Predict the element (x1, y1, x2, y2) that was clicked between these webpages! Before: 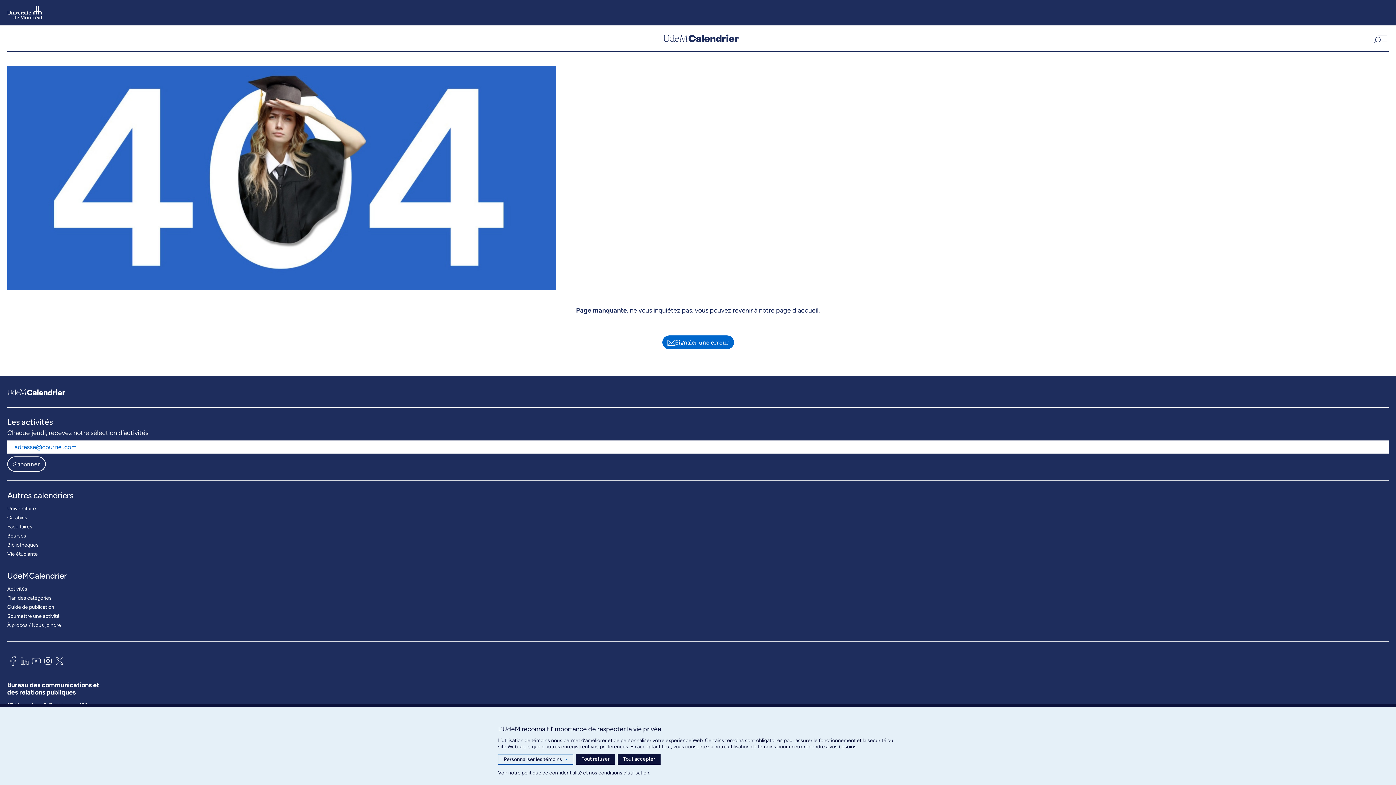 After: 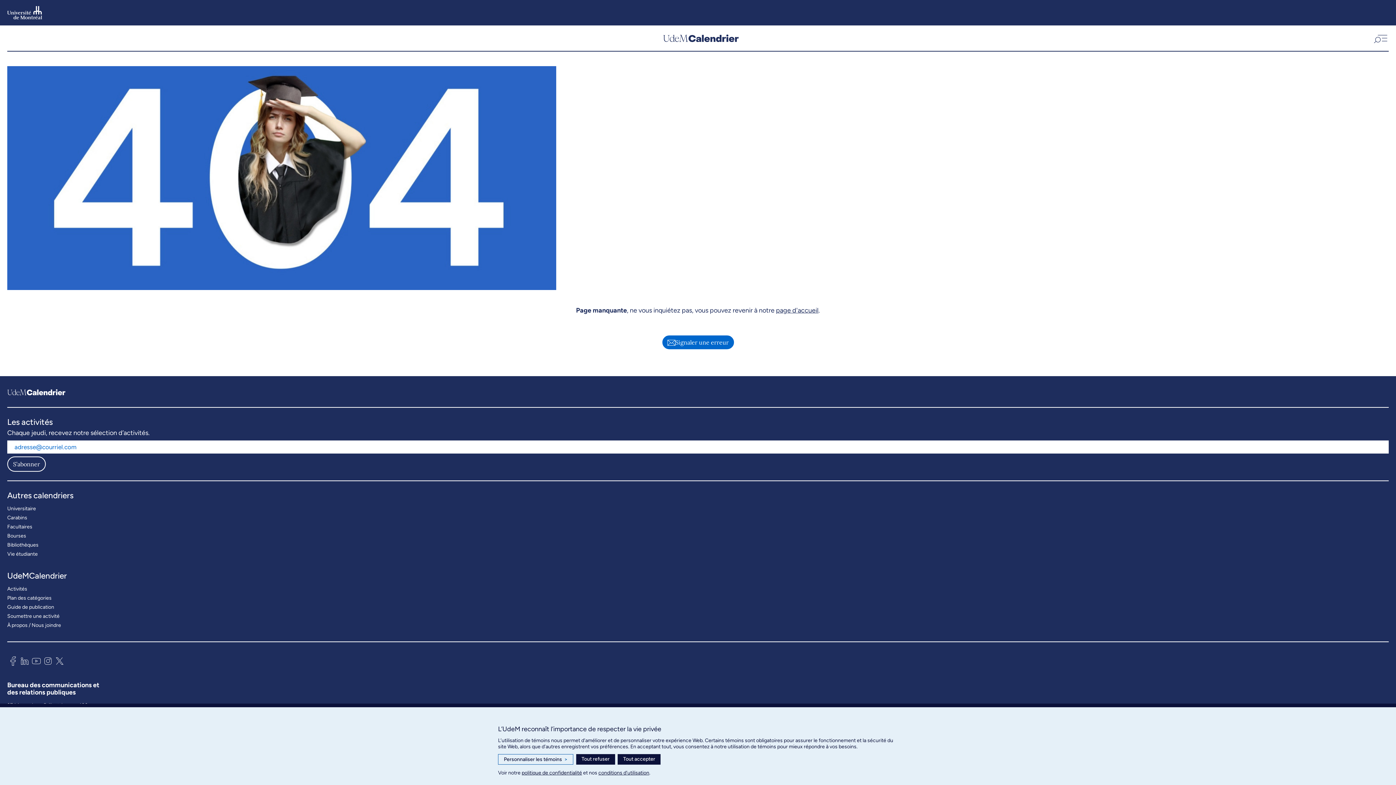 Action: bbox: (18, 654, 30, 670)